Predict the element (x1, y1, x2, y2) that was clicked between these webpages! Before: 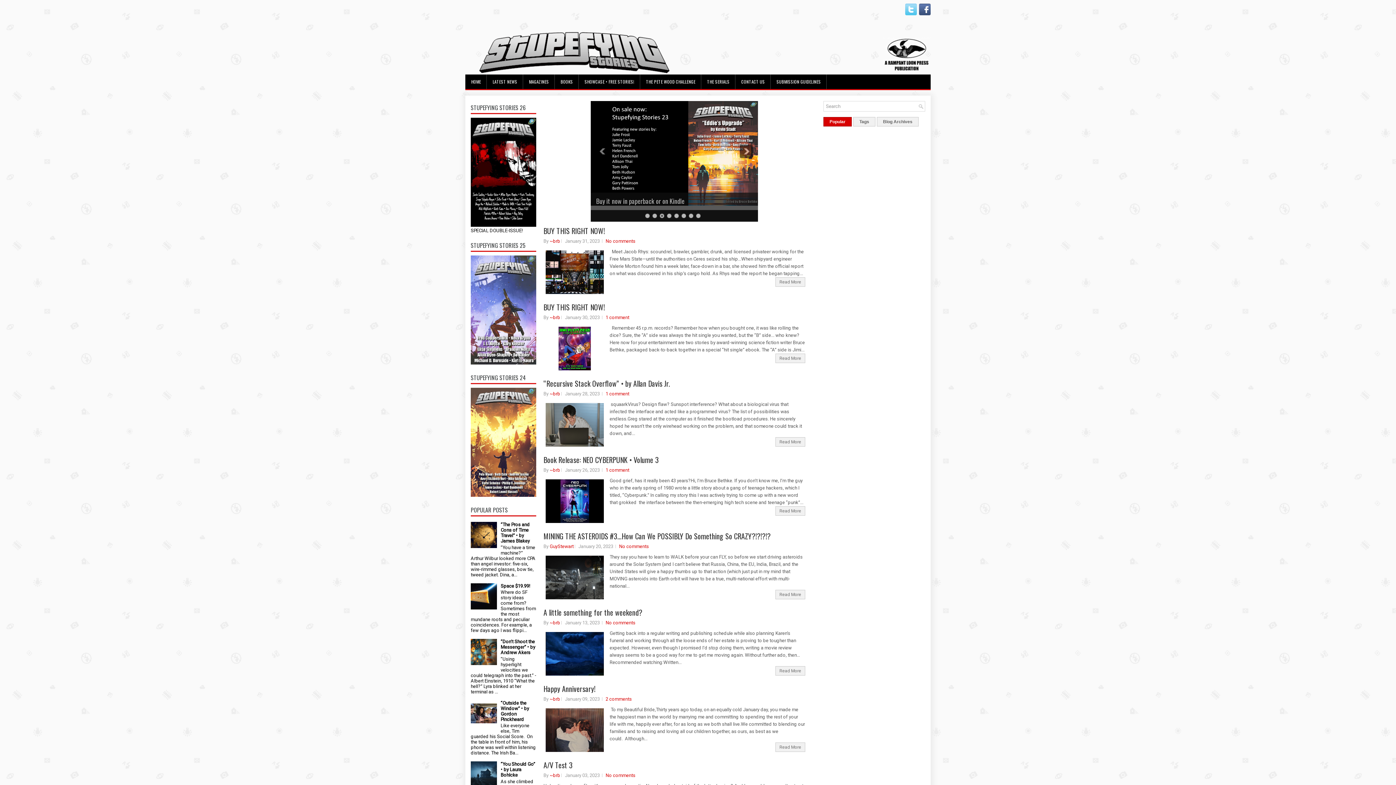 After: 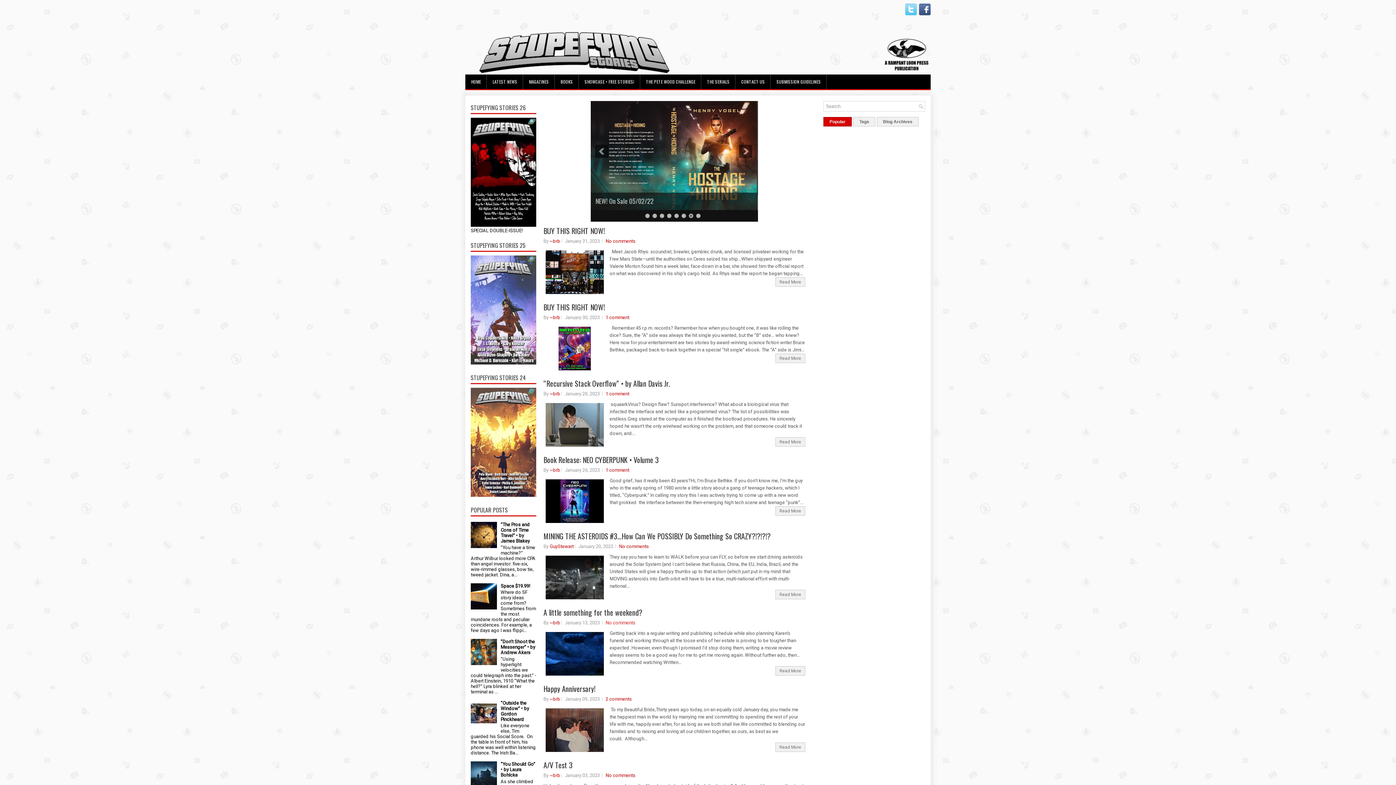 Action: label: No comments bbox: (605, 620, 635, 625)